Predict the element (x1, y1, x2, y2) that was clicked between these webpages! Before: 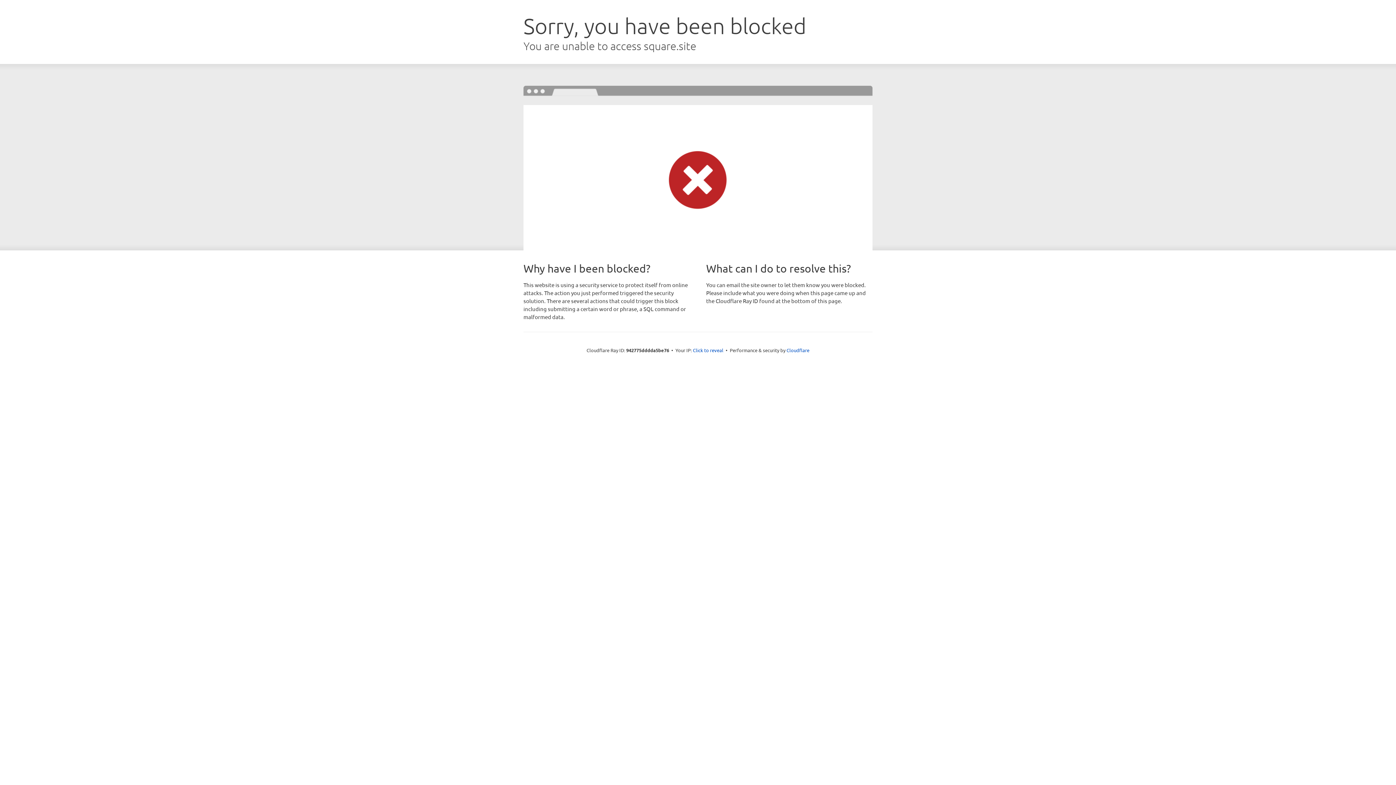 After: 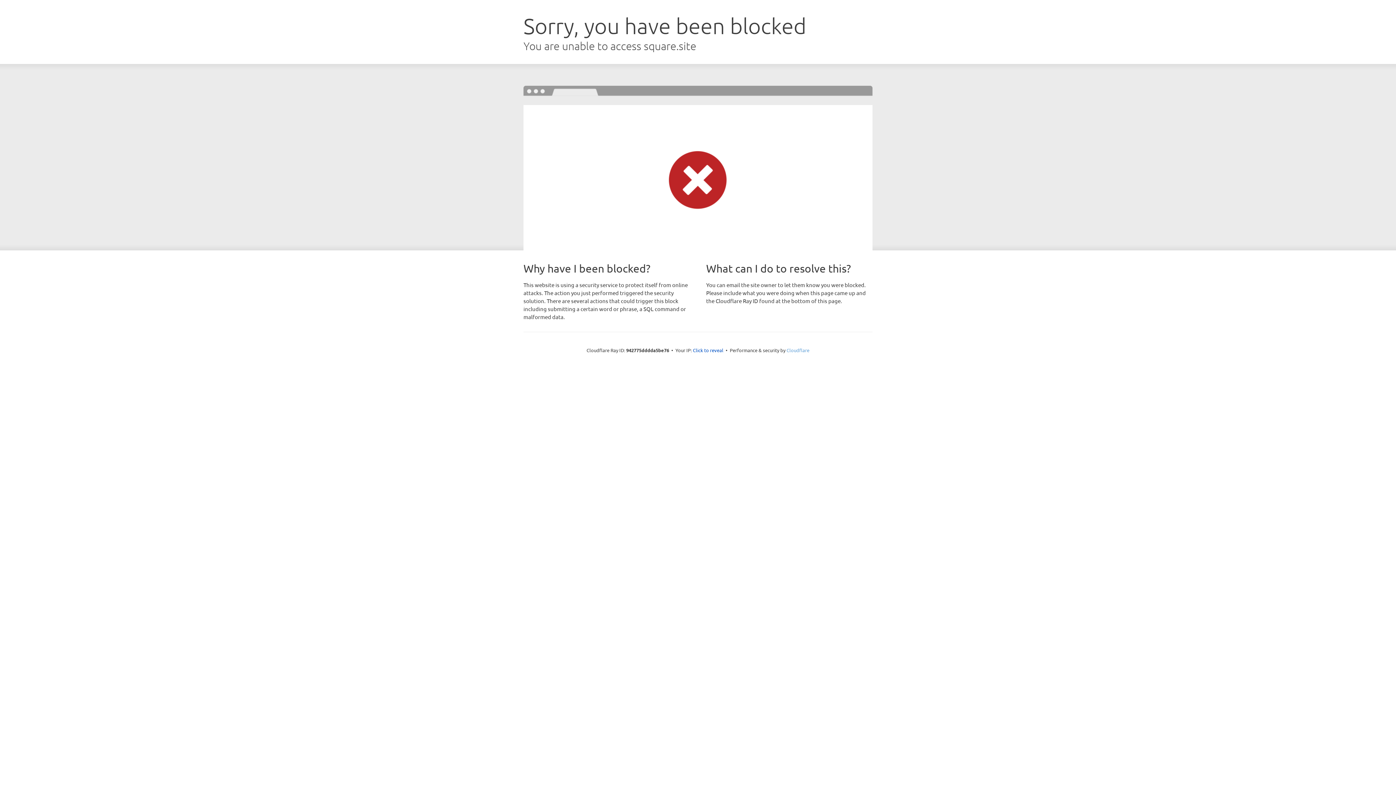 Action: bbox: (786, 347, 809, 353) label: Cloudflare